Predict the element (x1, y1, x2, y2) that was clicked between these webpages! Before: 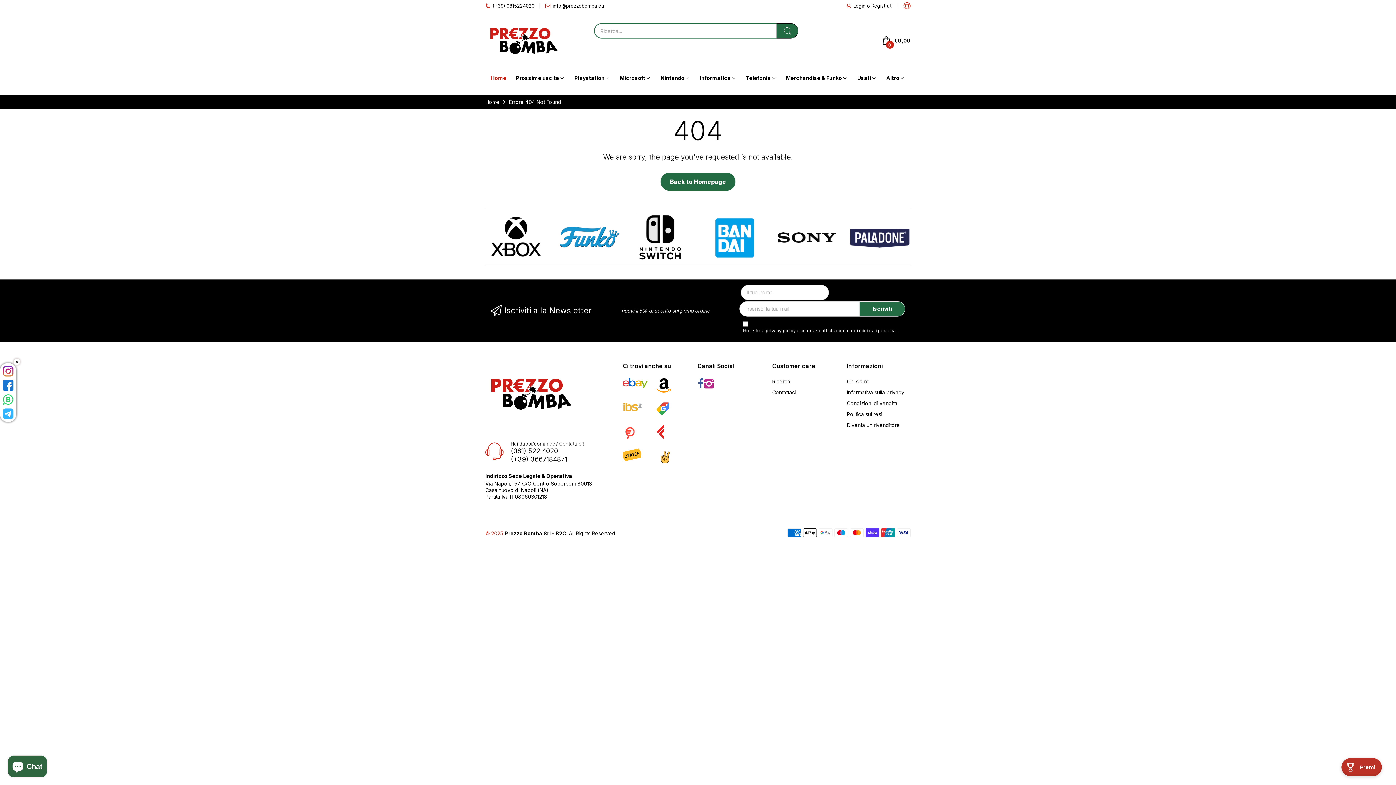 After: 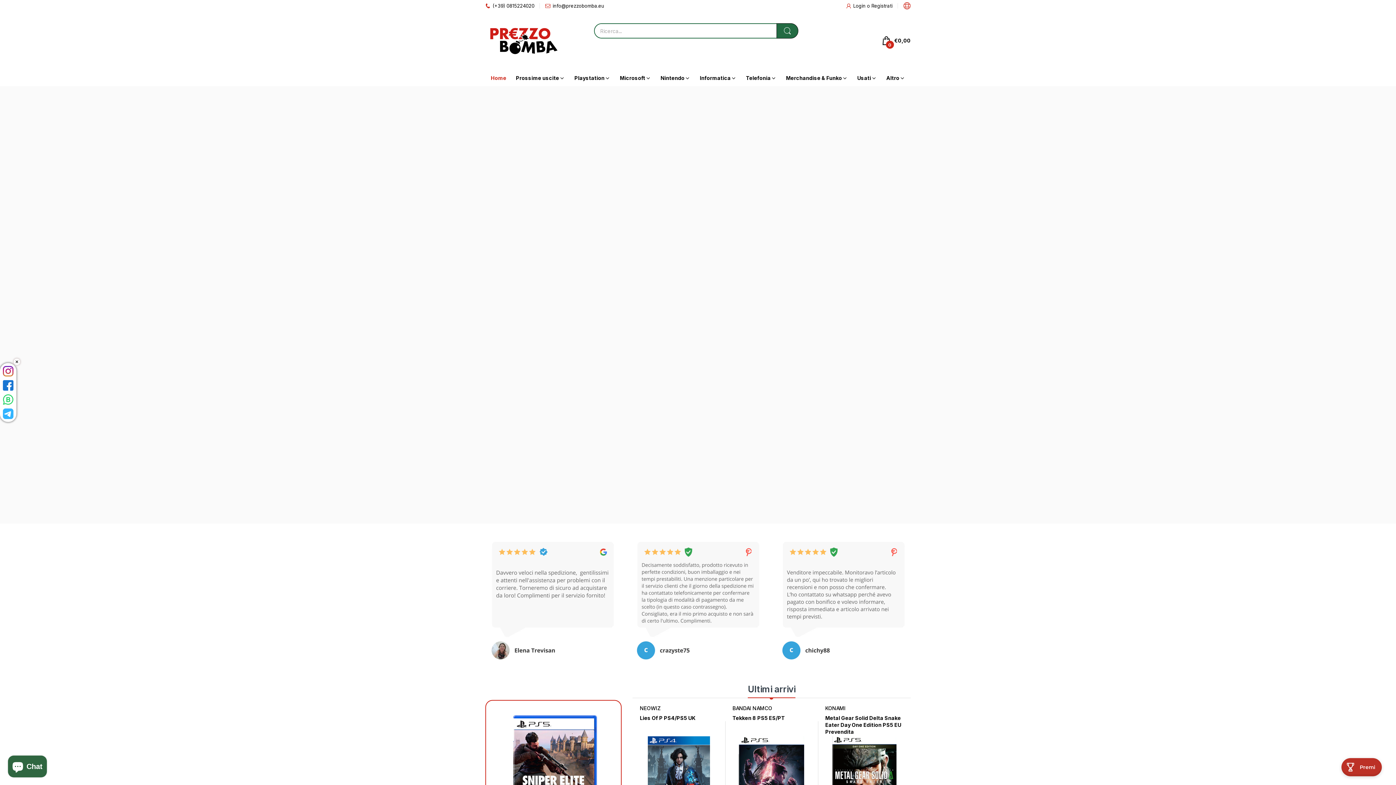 Action: bbox: (485, 363, 576, 426)